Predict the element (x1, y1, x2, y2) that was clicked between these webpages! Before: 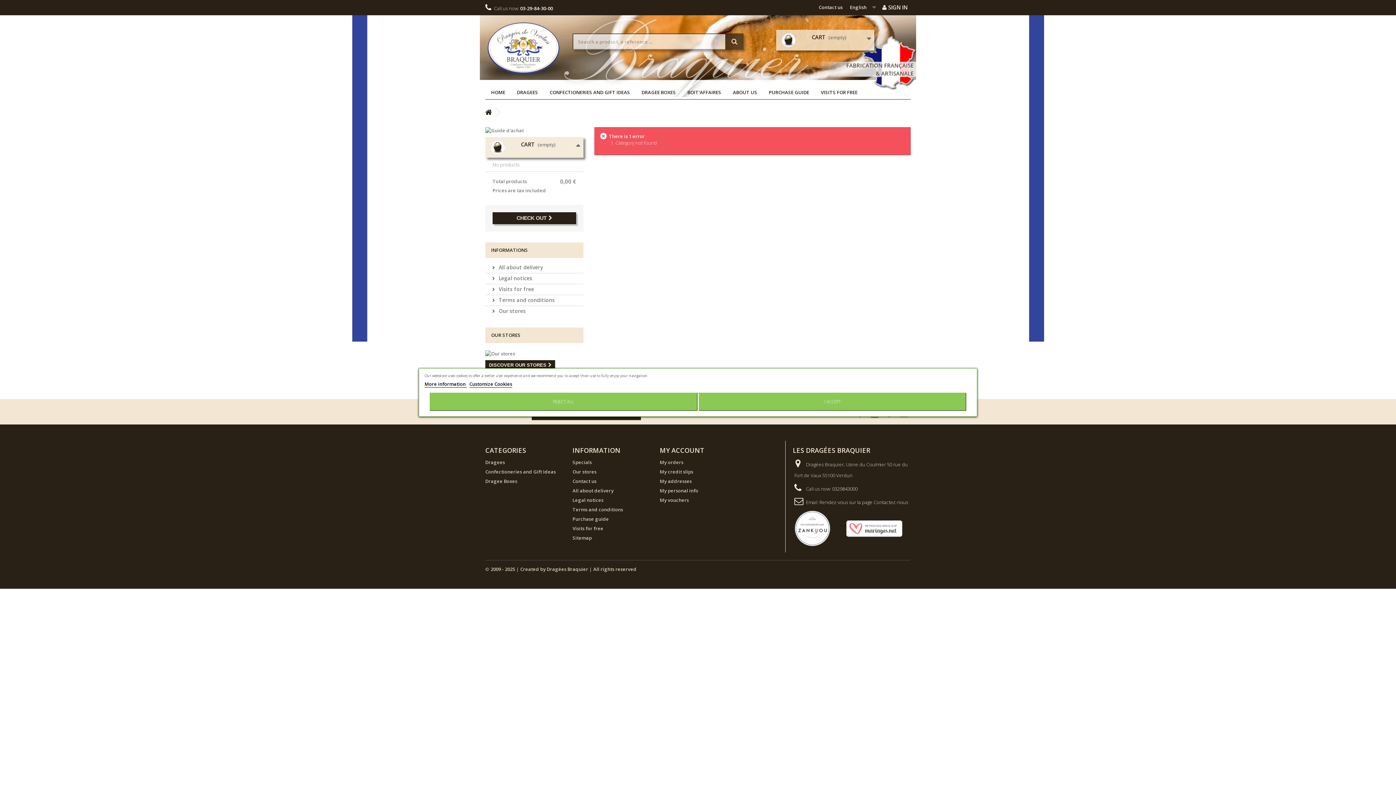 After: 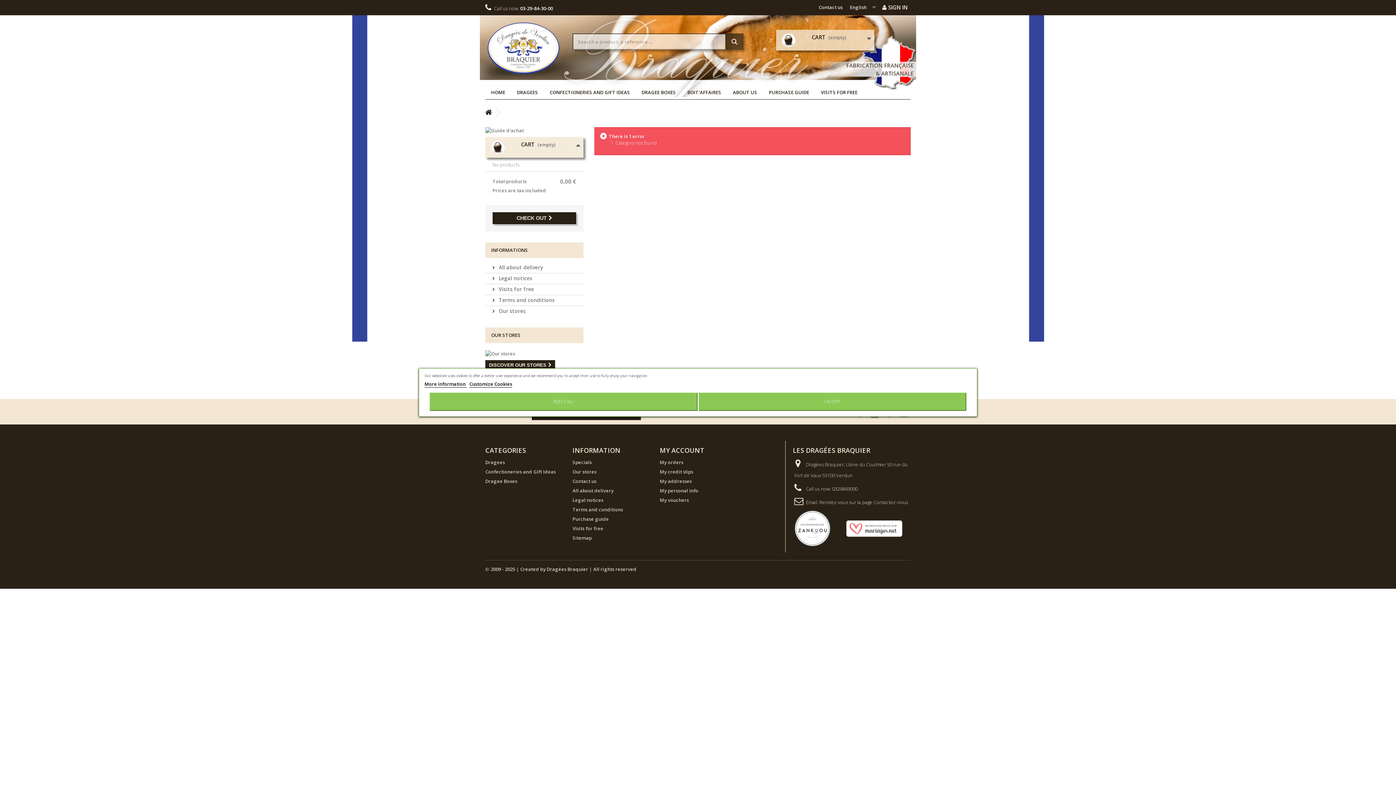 Action: label: Rendez-vous sur la page Contactez-nous bbox: (819, 499, 908, 505)